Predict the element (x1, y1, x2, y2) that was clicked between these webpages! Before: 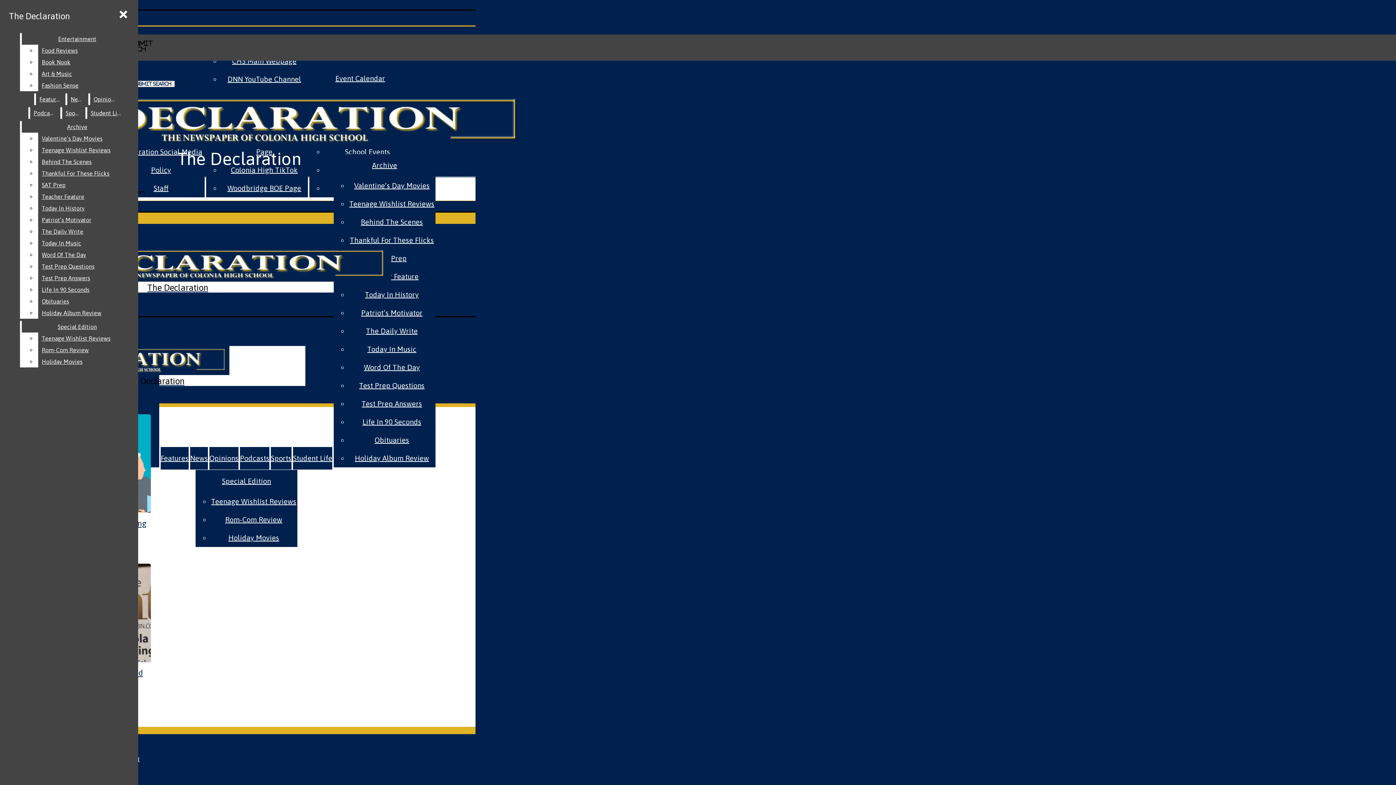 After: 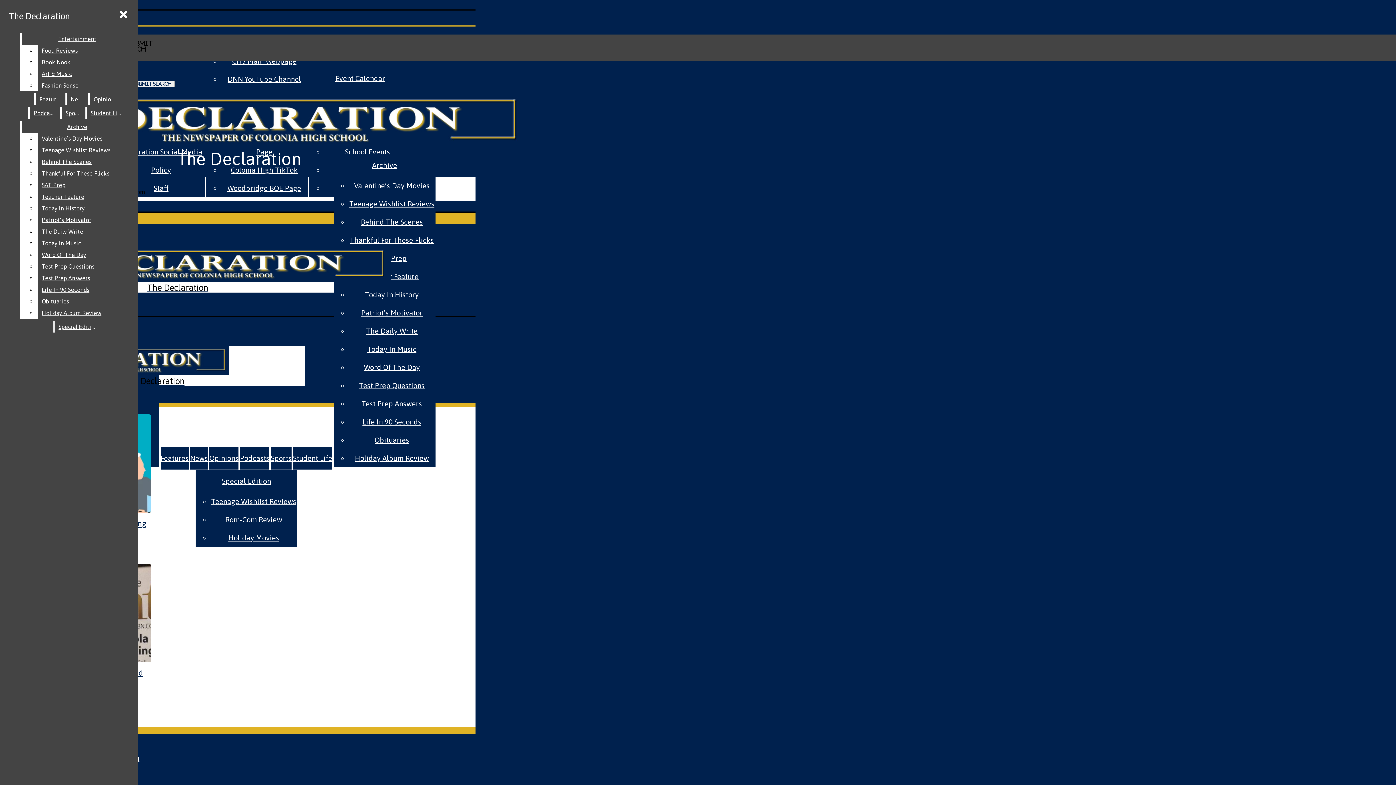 Action: bbox: (38, 332, 132, 344) label: Teenage Wishlist Reviews